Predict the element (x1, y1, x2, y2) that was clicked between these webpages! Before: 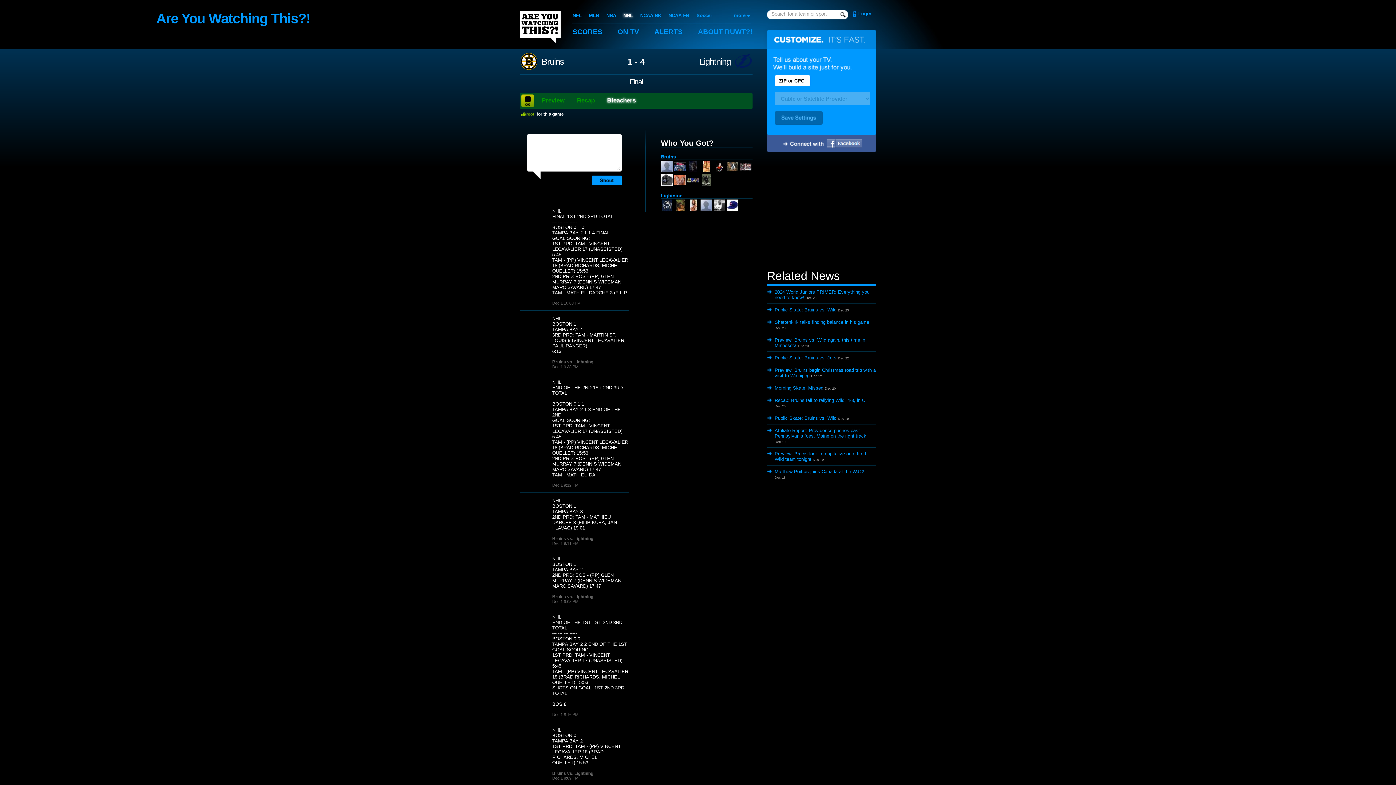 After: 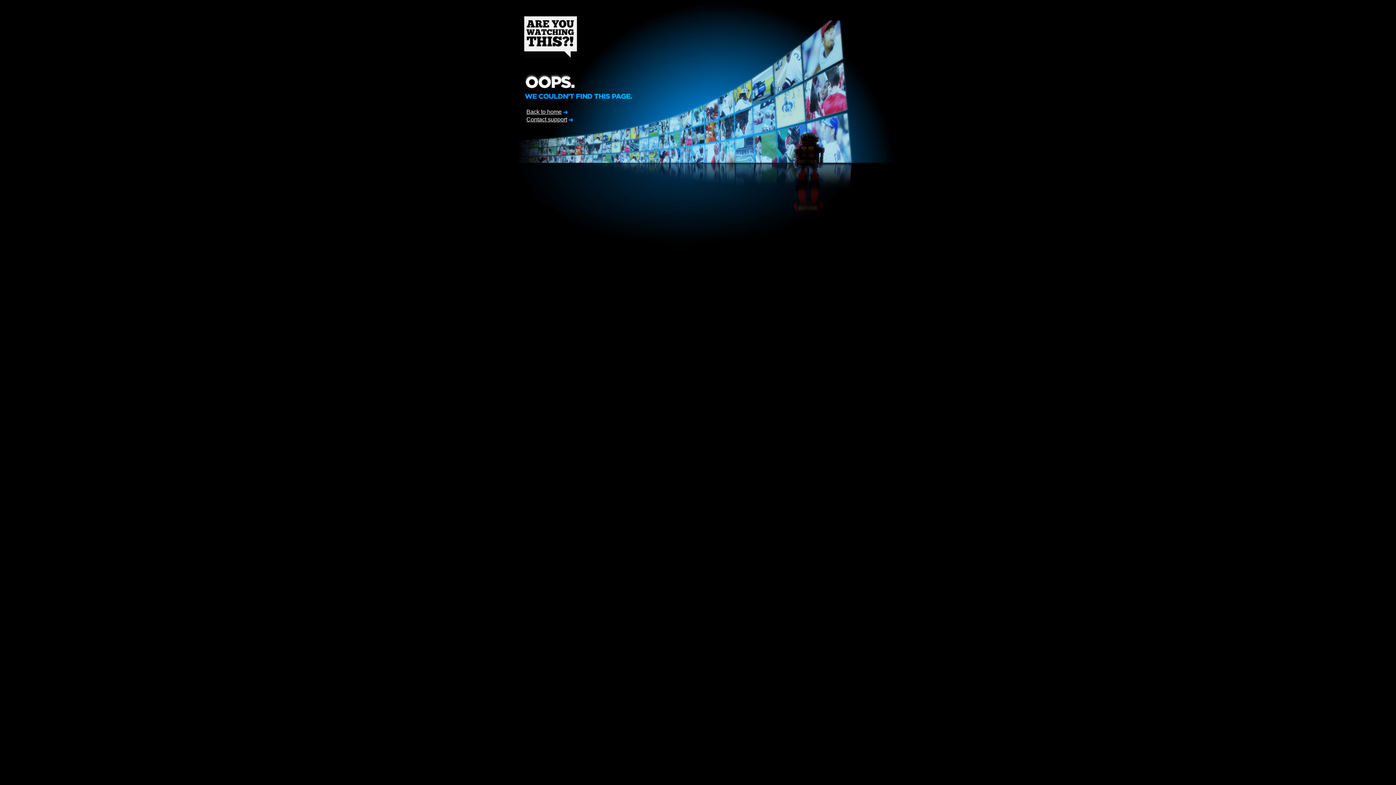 Action: bbox: (687, 173, 699, 186)